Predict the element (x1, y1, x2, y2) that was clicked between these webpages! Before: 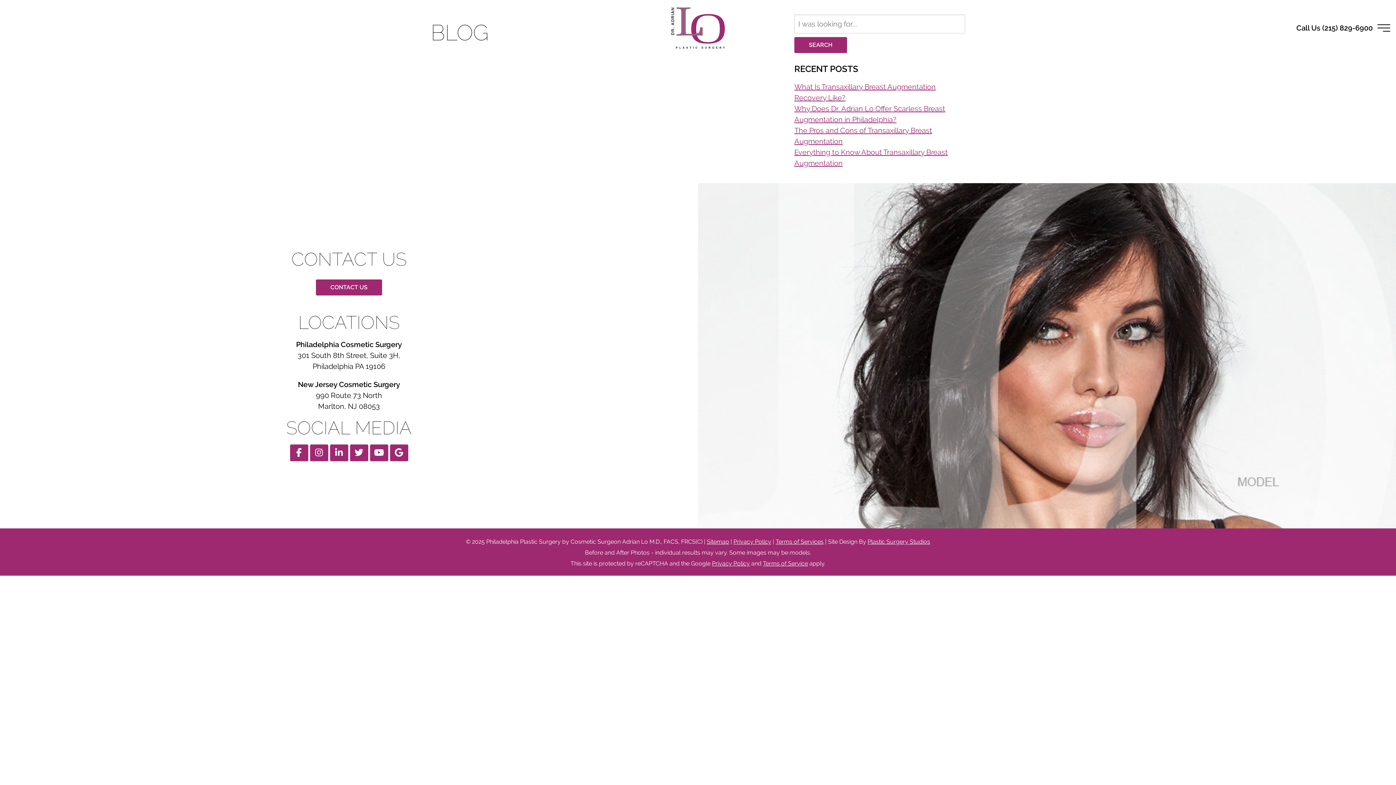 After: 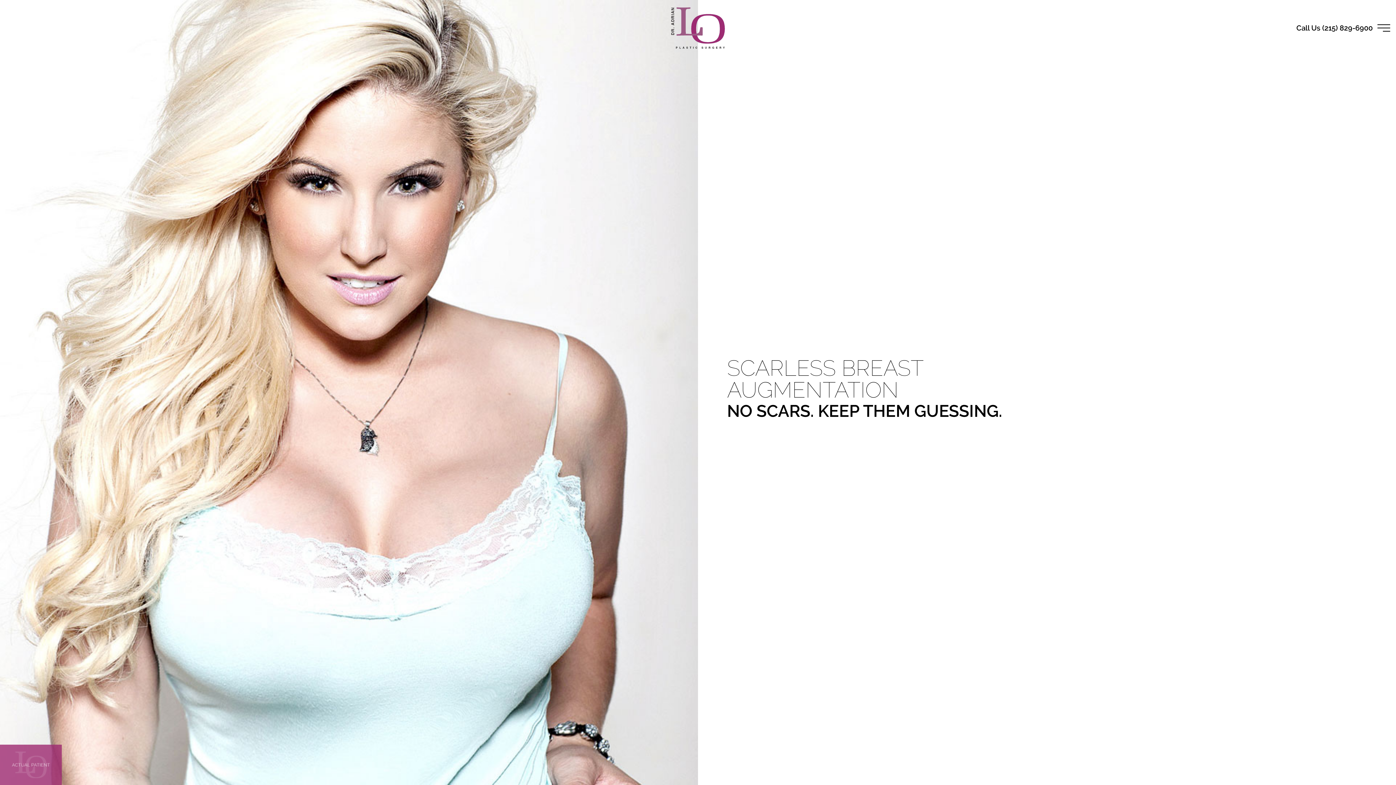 Action: bbox: (671, 7, 725, 48)